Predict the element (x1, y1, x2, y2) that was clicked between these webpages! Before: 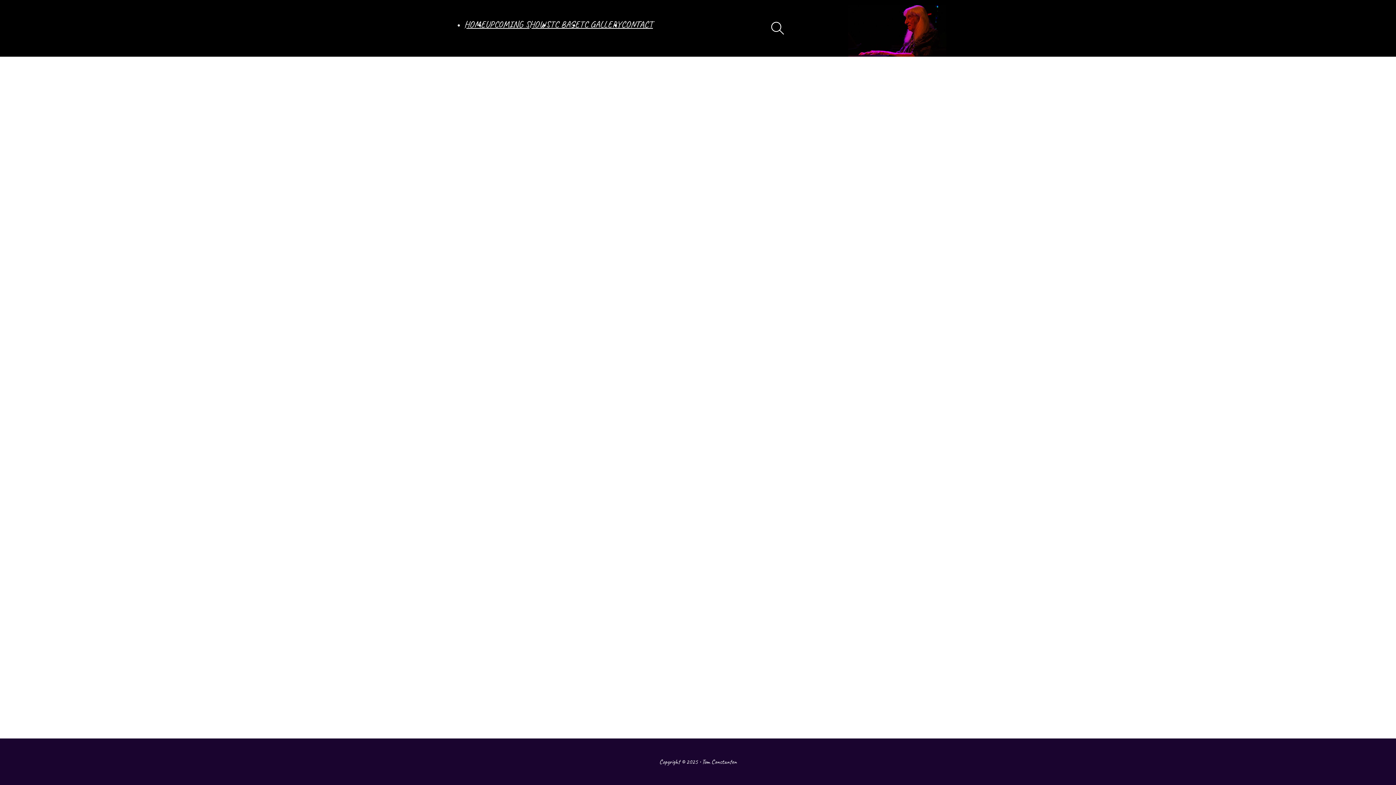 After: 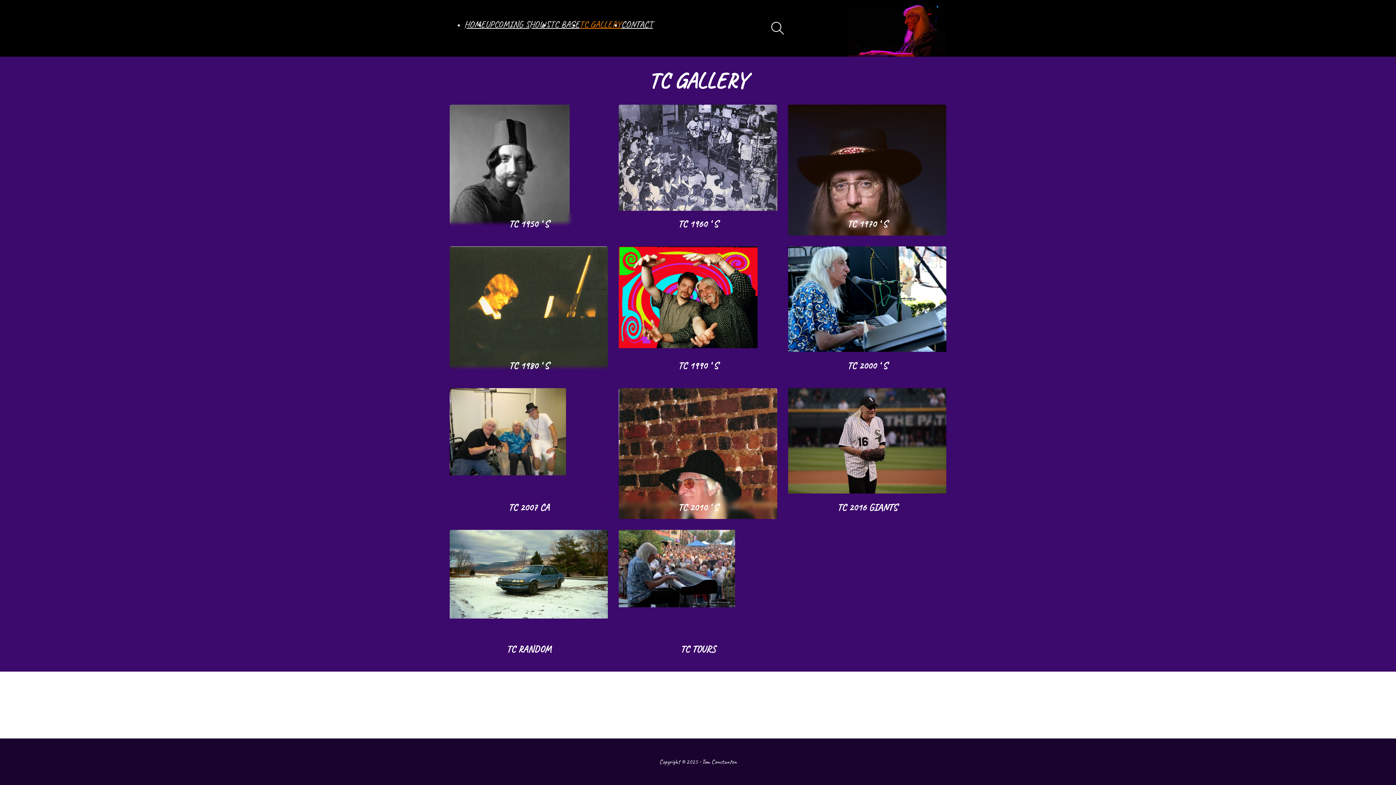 Action: label: TC GALLERY bbox: (579, 18, 621, 30)